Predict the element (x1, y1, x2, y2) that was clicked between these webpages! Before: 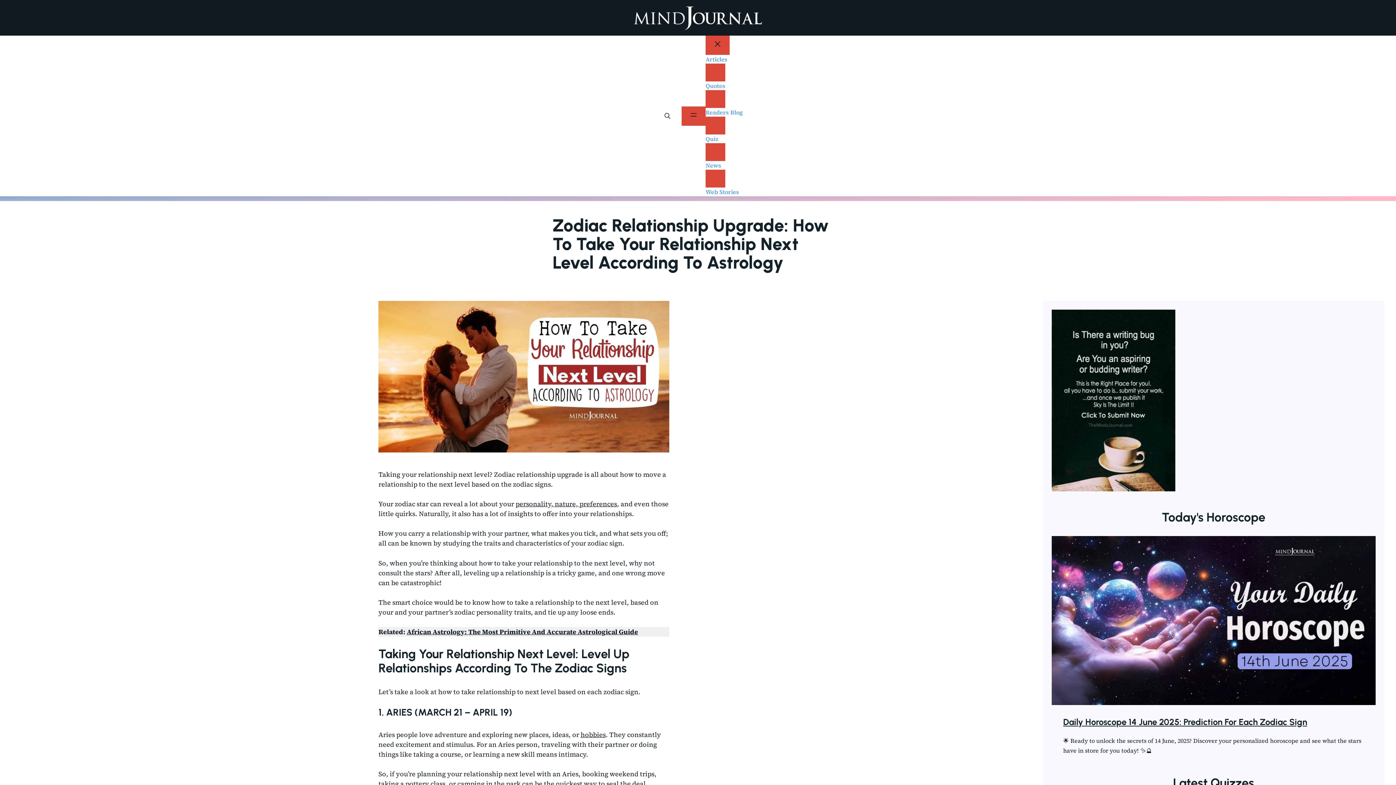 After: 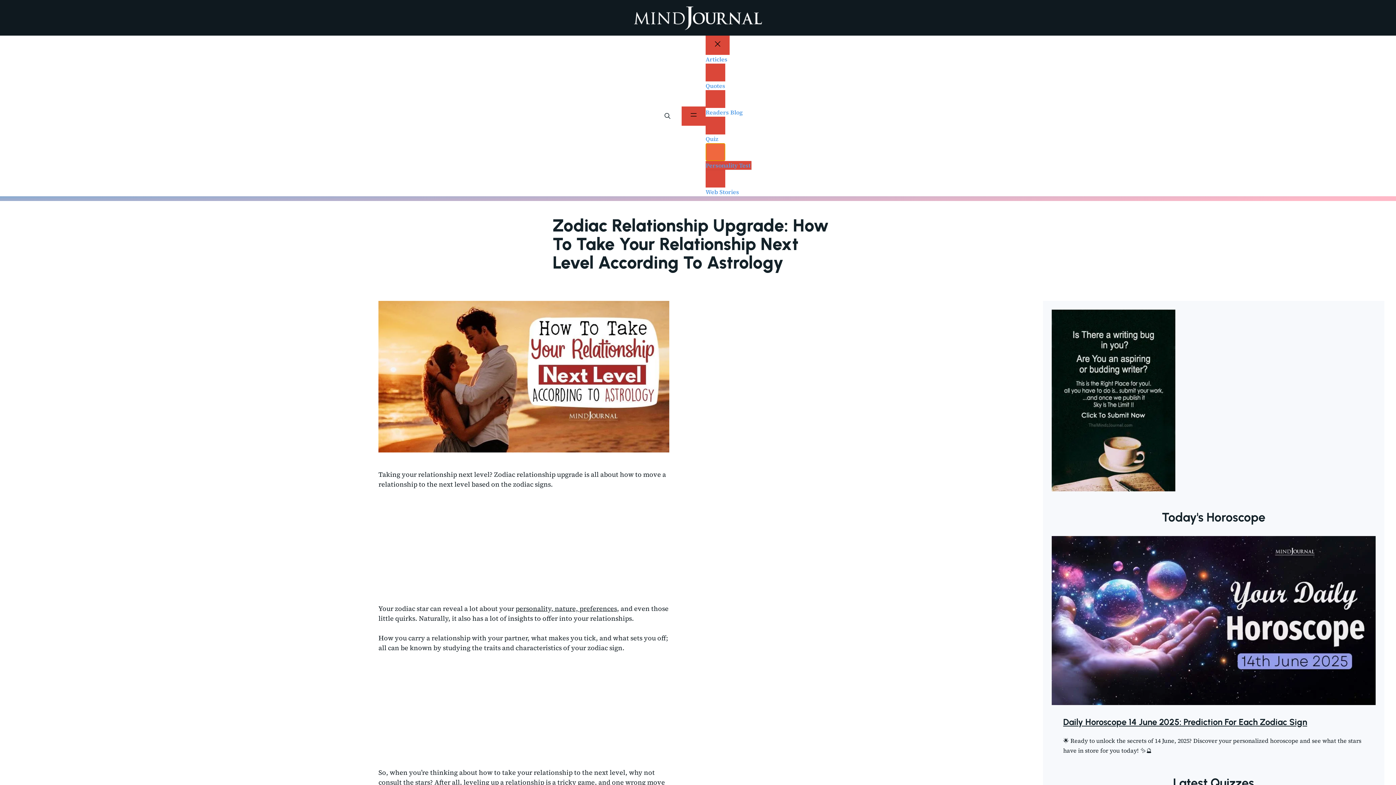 Action: bbox: (705, 143, 725, 161) label: Quiz submenu